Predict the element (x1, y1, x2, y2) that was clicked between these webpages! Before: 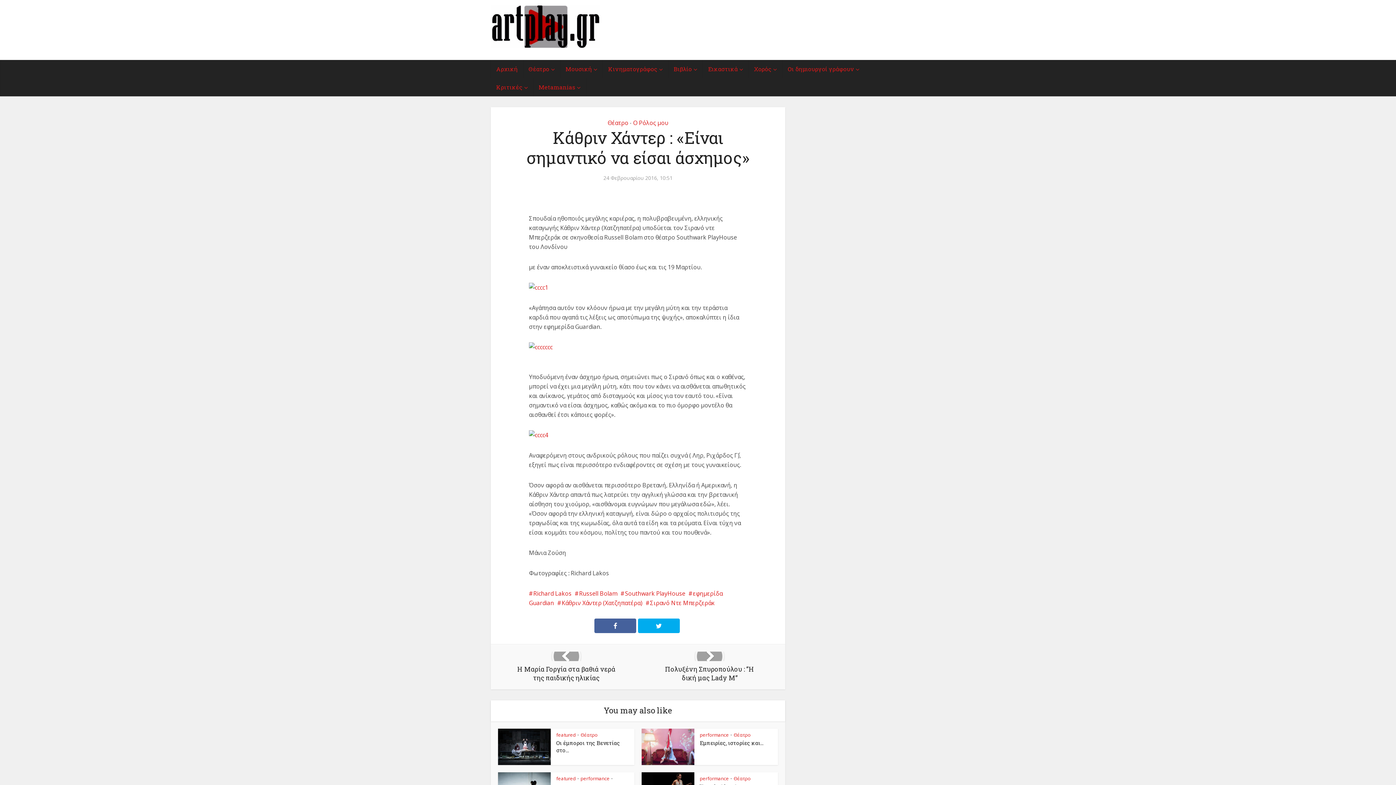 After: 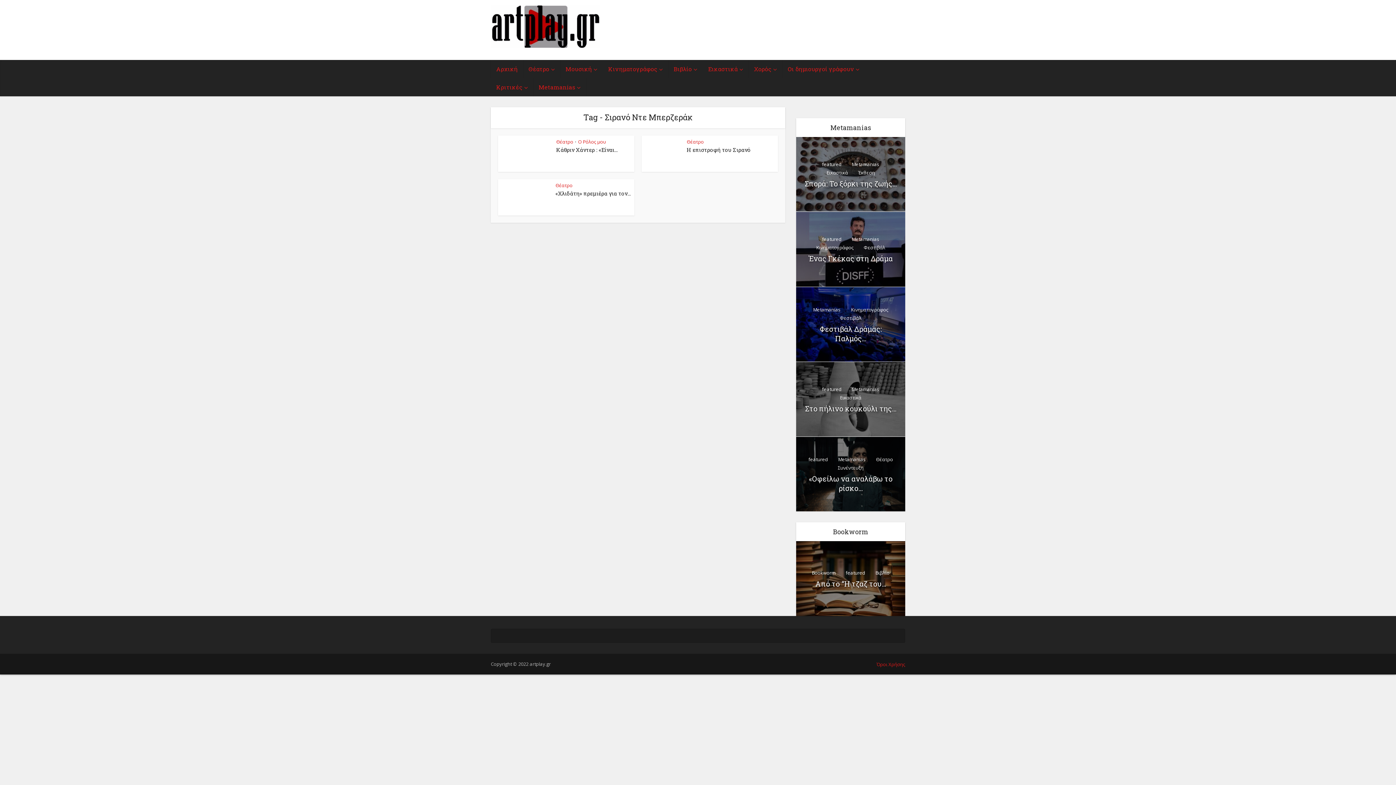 Action: bbox: (645, 599, 714, 607) label: Σιρανό Ντε Μπερζεράκ